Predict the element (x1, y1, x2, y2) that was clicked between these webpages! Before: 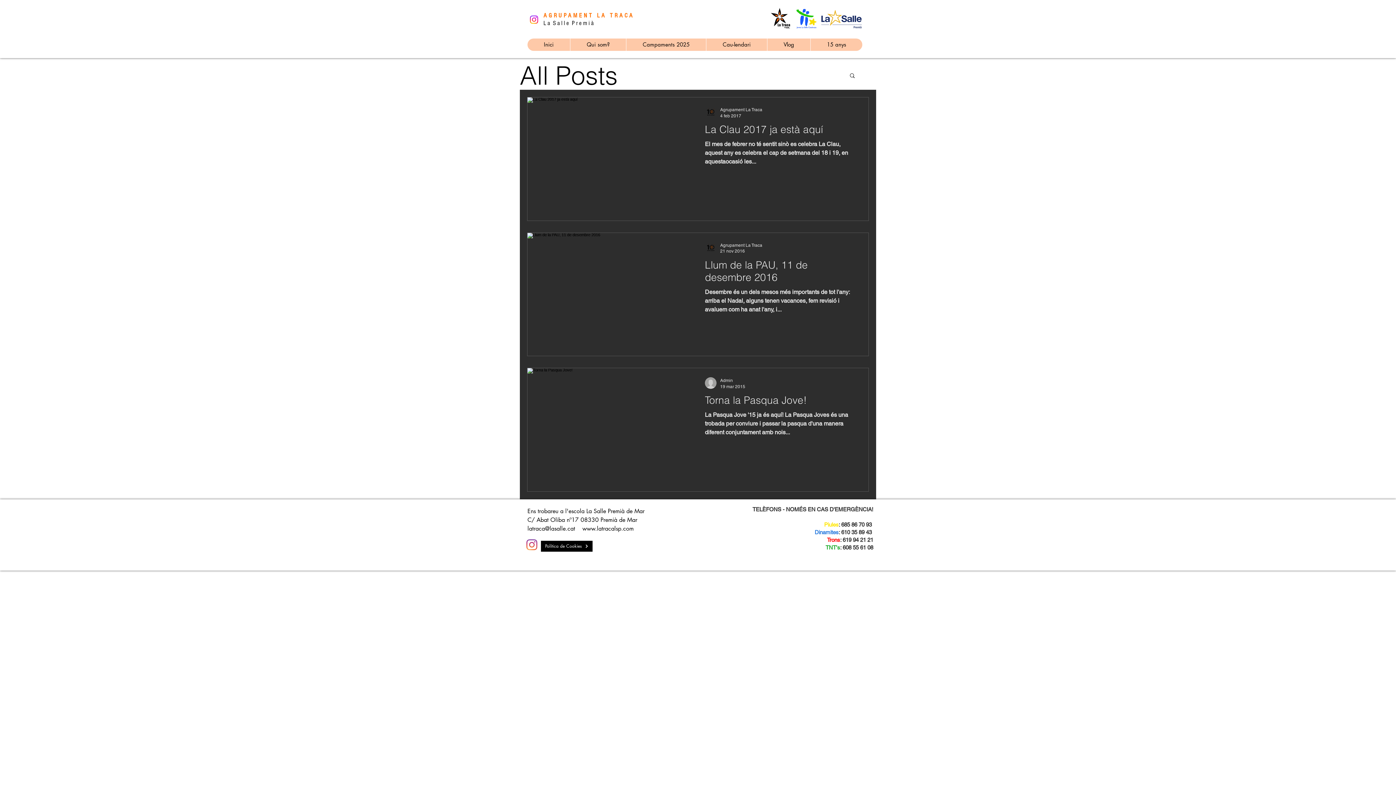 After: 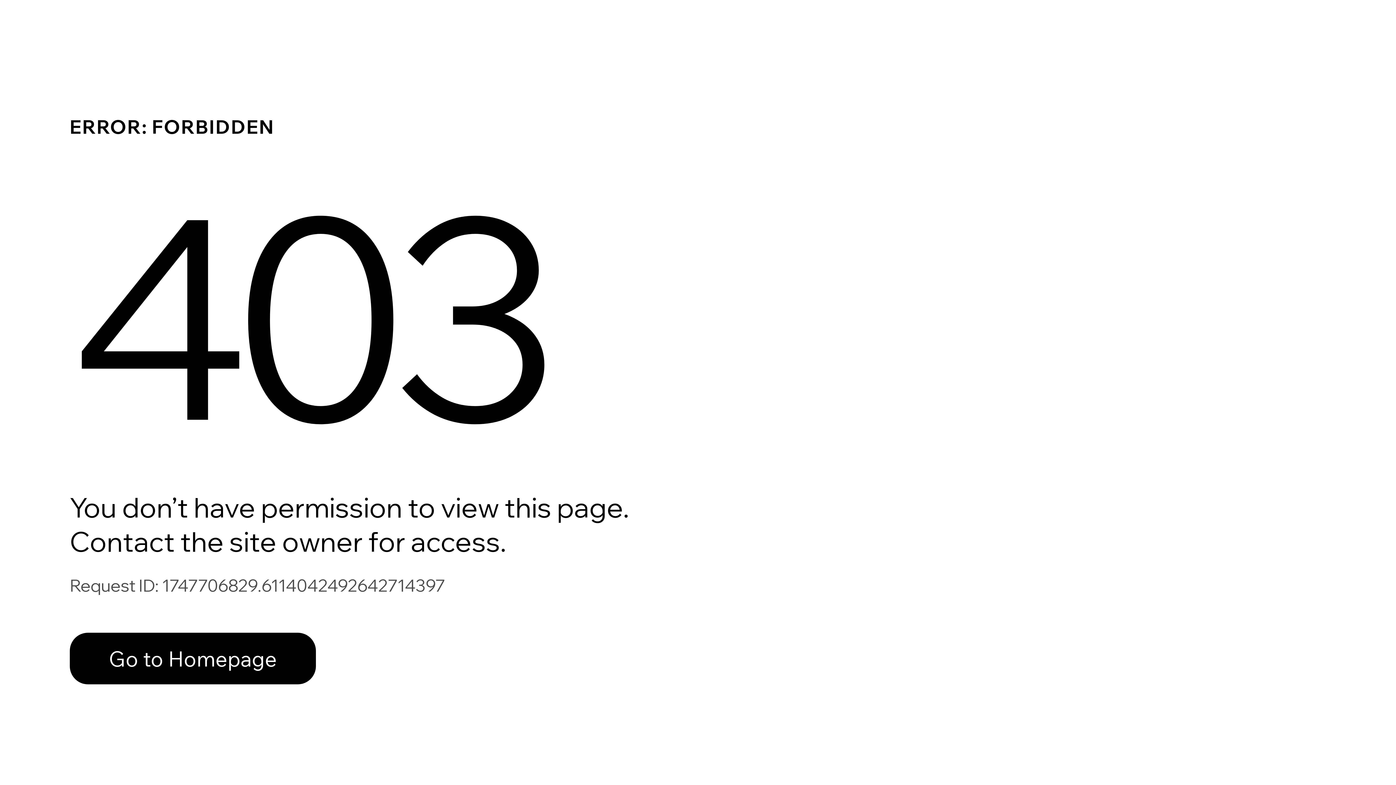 Action: label: Agrupament La Traca bbox: (720, 106, 762, 113)